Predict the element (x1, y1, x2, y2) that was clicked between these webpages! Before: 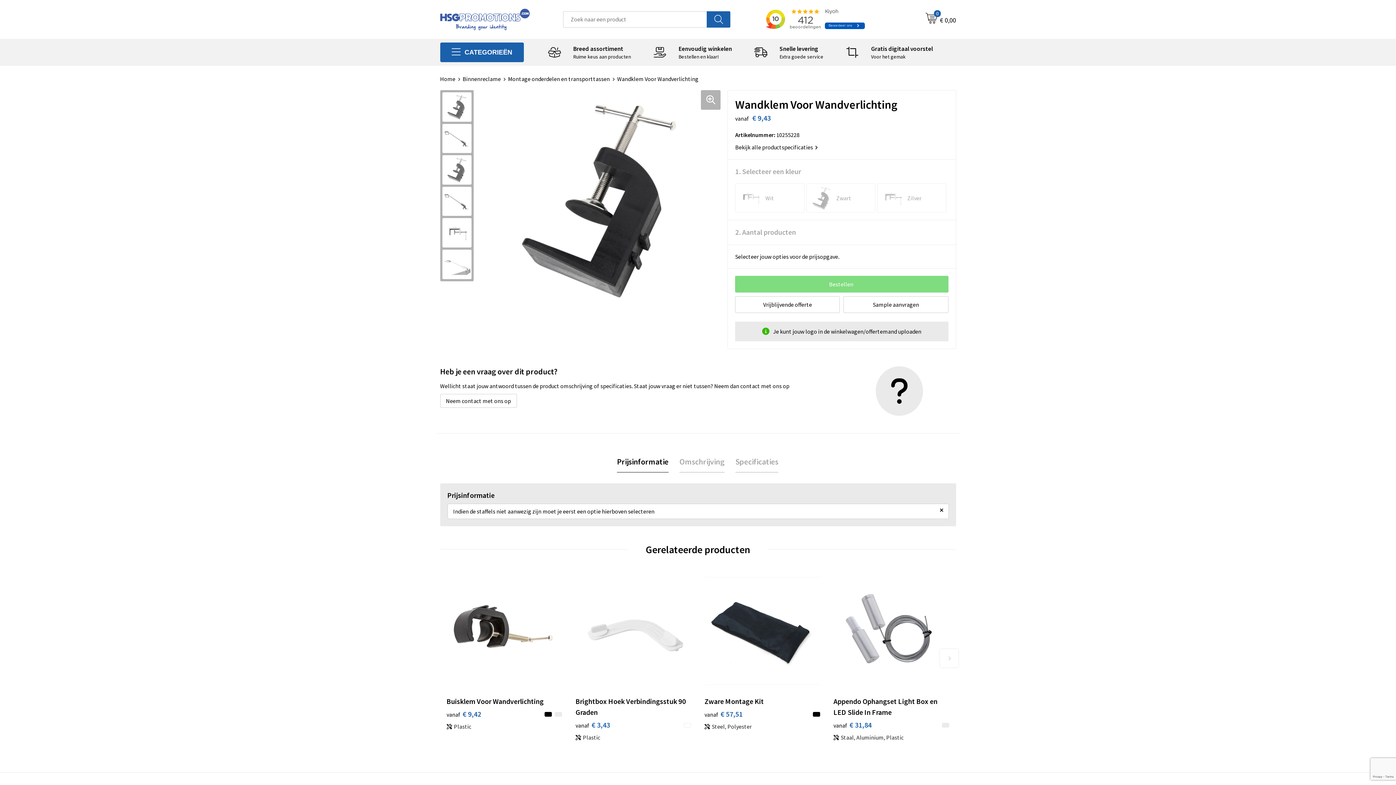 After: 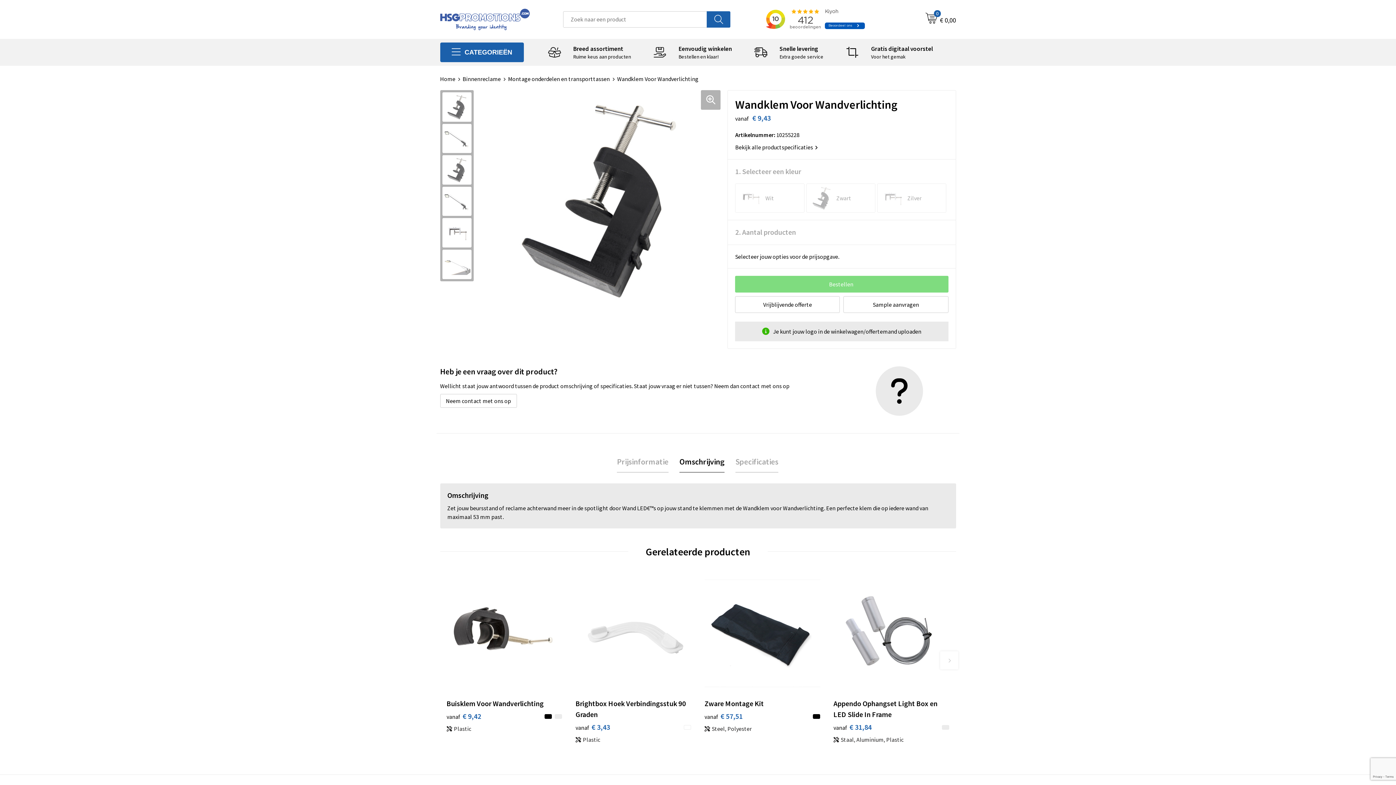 Action: label: Omschrijving bbox: (679, 451, 724, 472)